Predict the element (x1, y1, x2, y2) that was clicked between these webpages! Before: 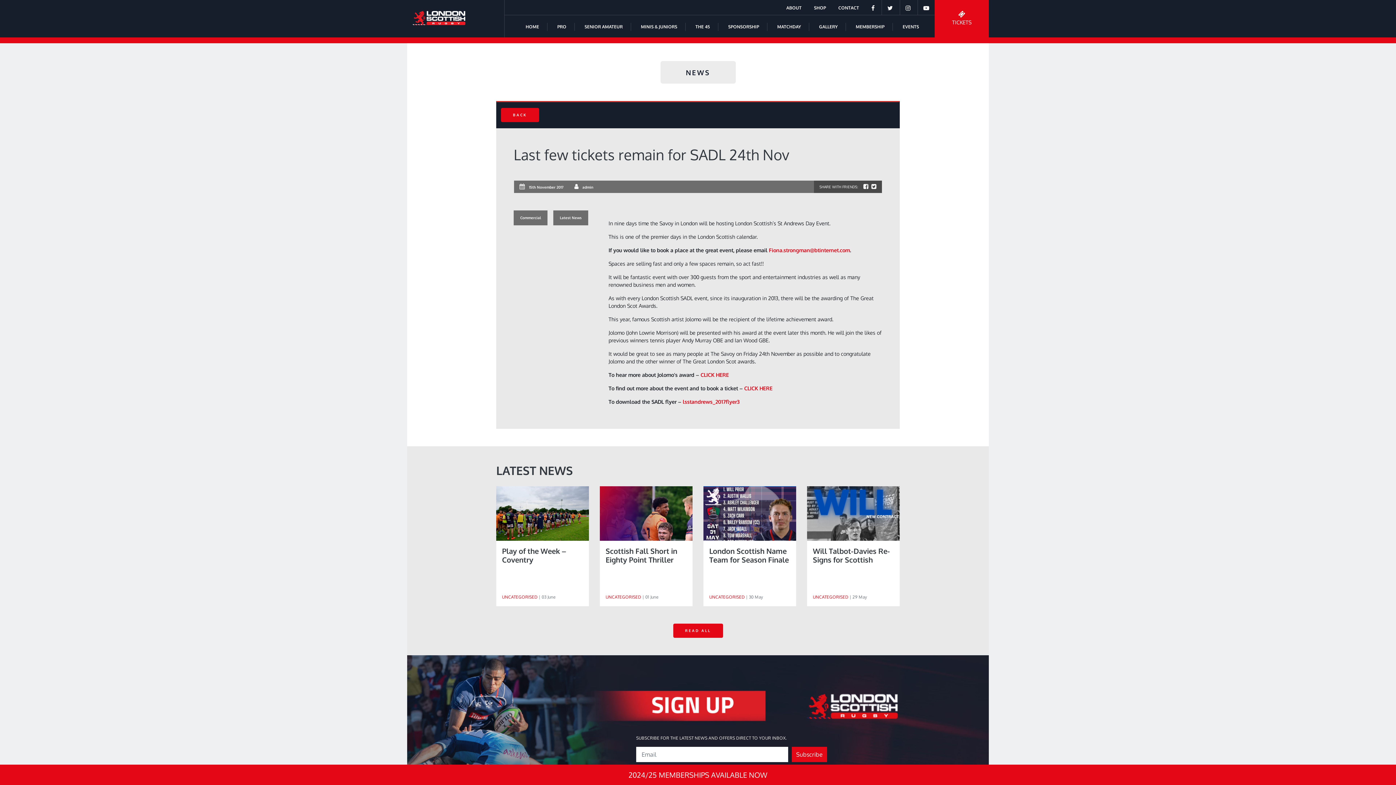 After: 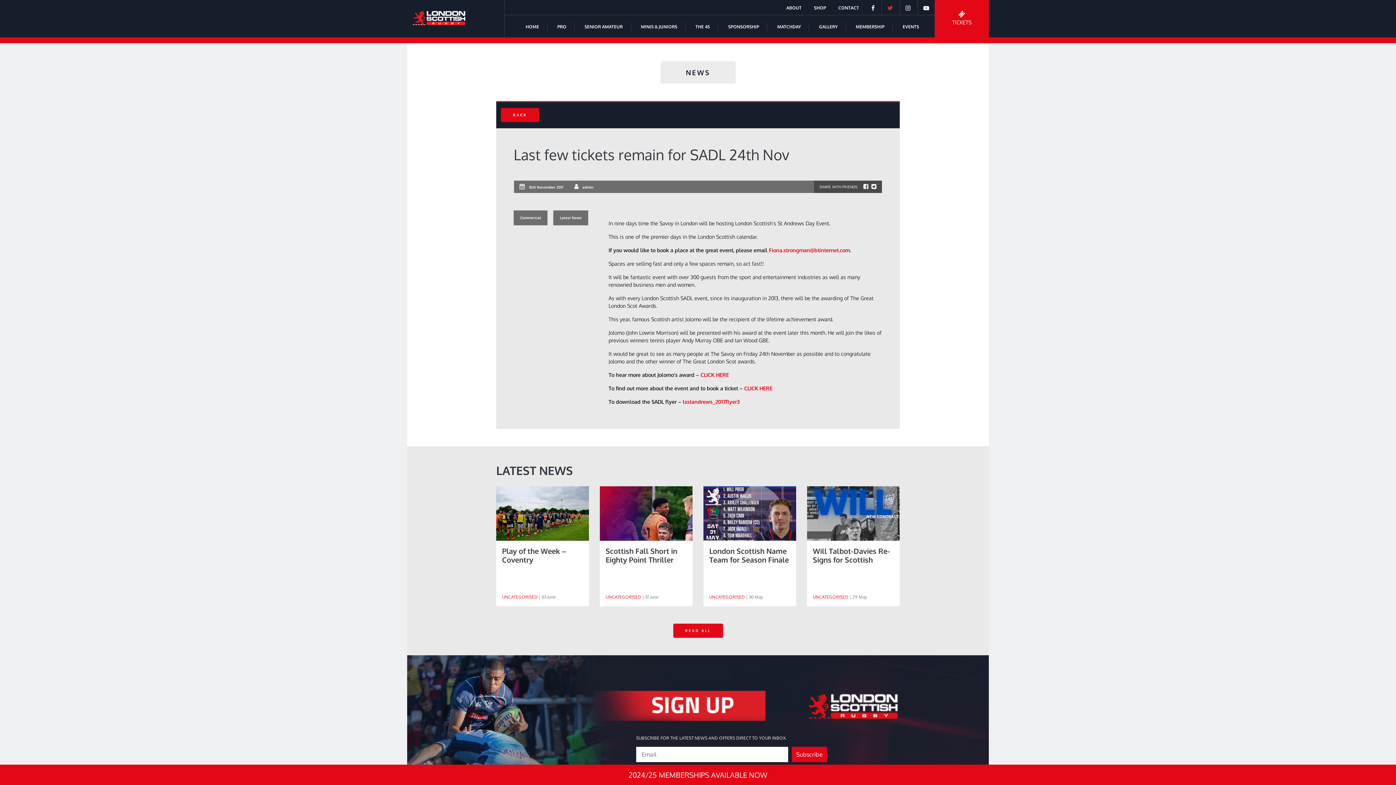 Action: bbox: (887, 5, 893, 10)